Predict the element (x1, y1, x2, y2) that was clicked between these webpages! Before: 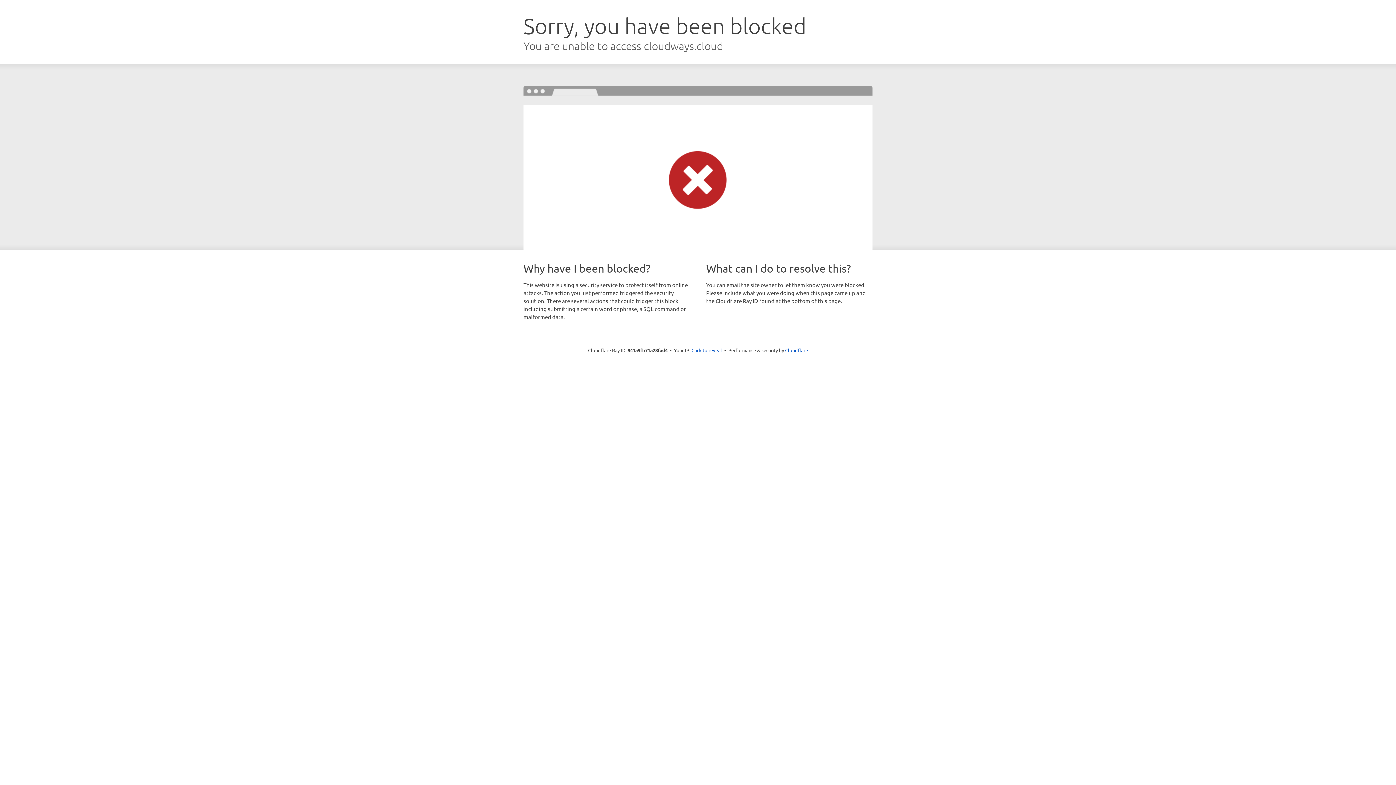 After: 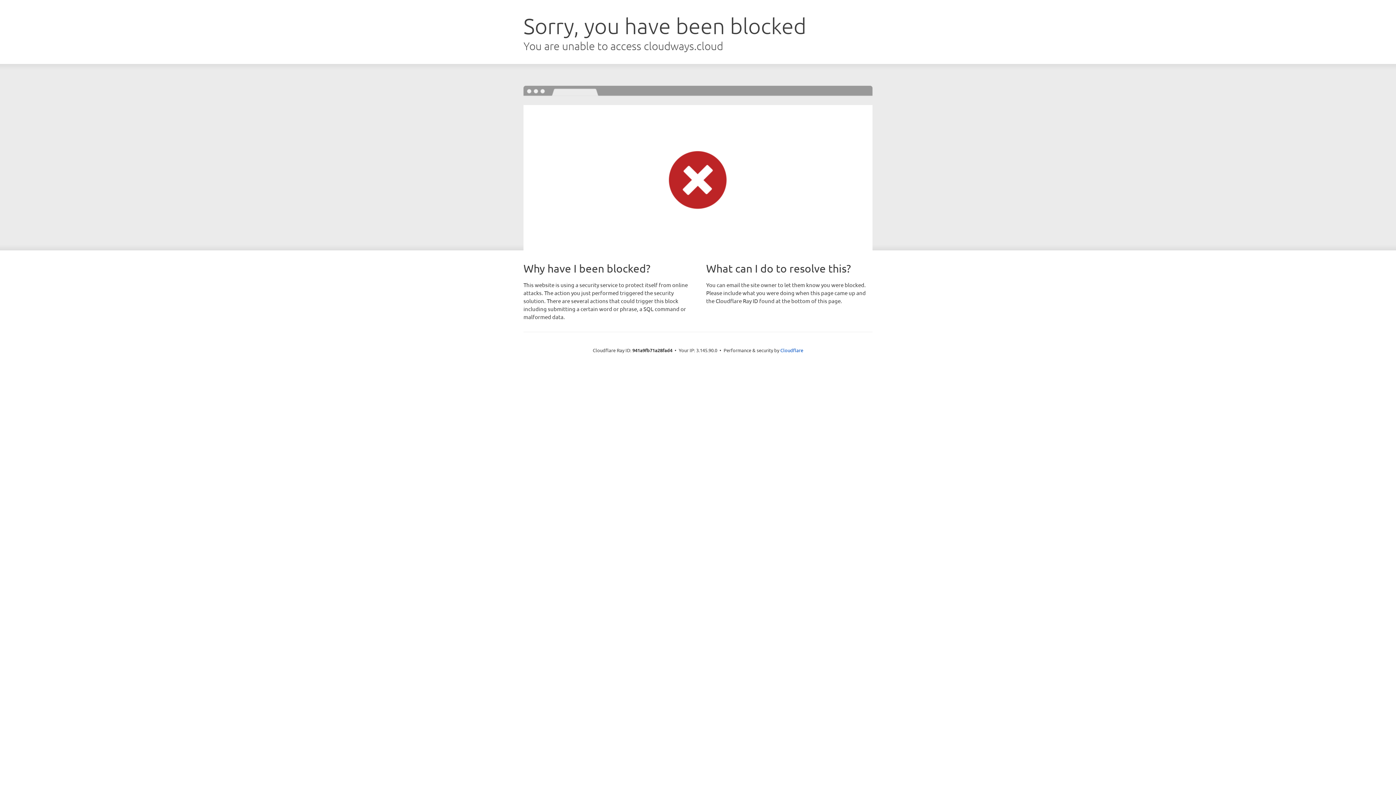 Action: label: Click to reveal bbox: (691, 346, 722, 353)